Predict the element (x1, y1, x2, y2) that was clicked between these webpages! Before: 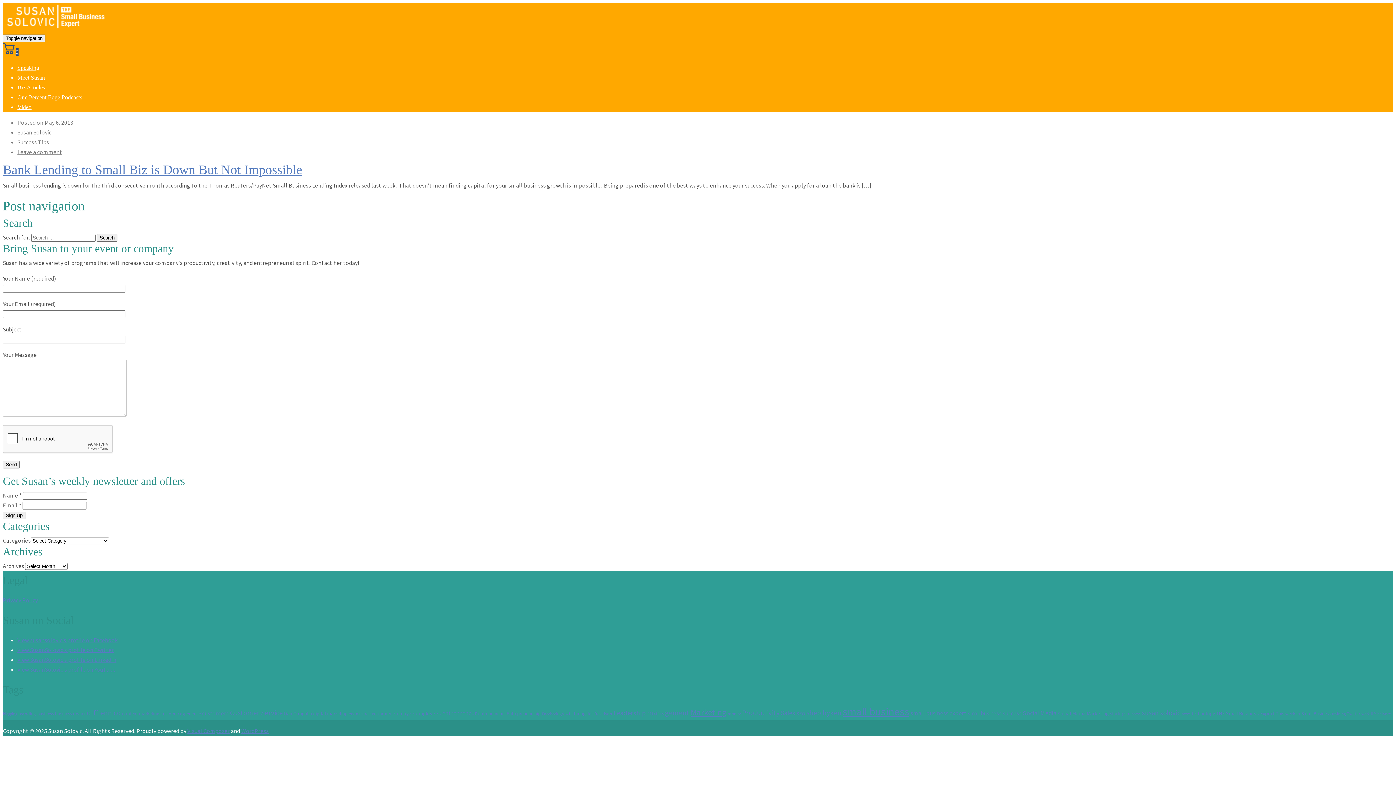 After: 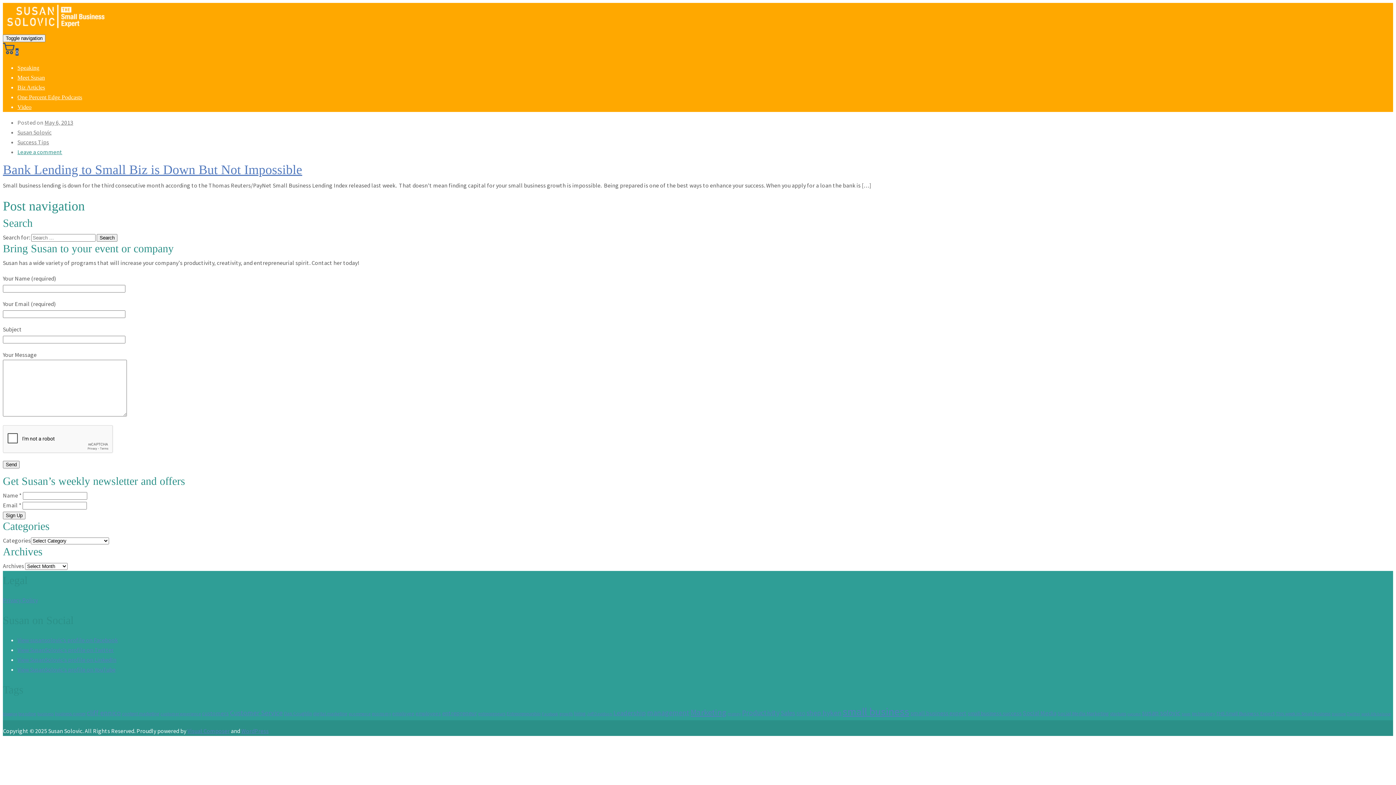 Action: label: Leave a comment bbox: (17, 148, 62, 155)